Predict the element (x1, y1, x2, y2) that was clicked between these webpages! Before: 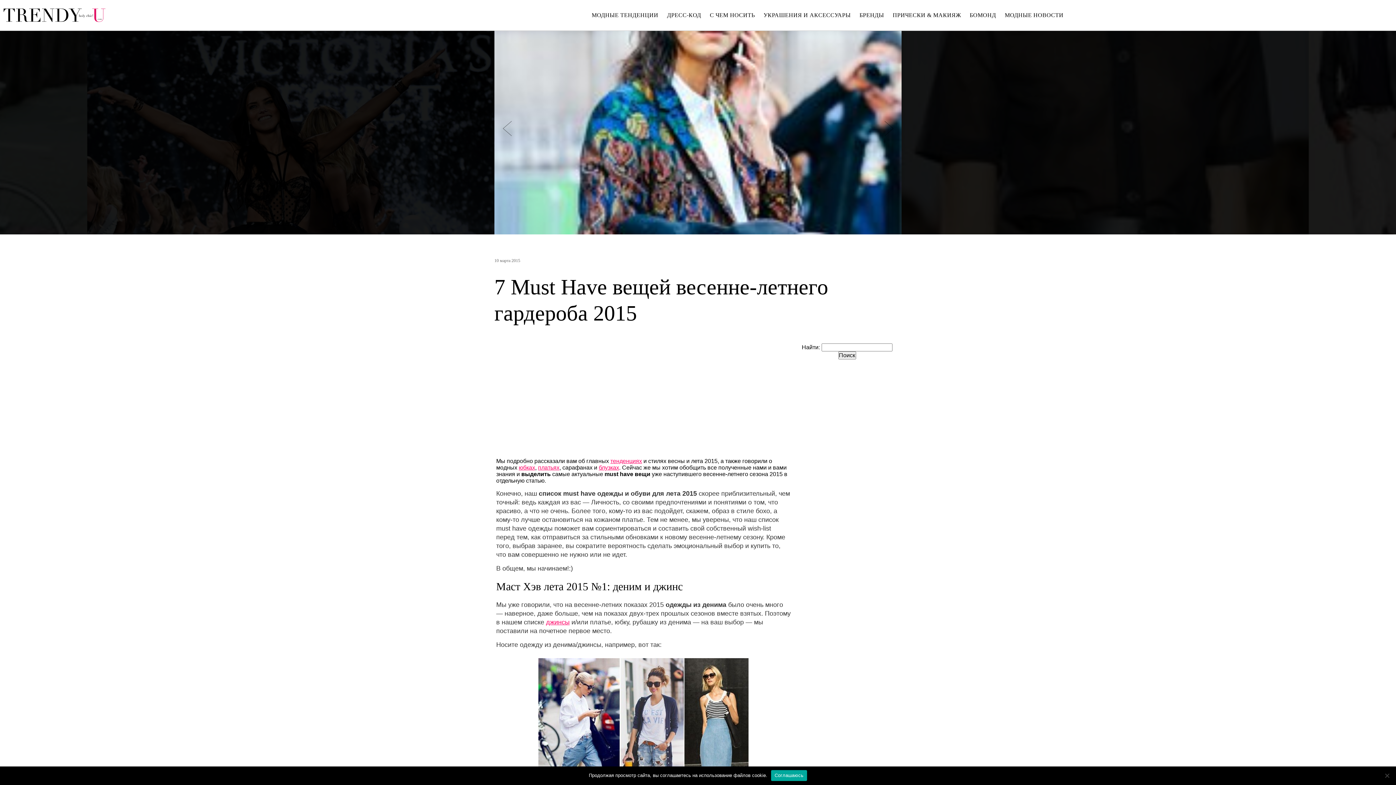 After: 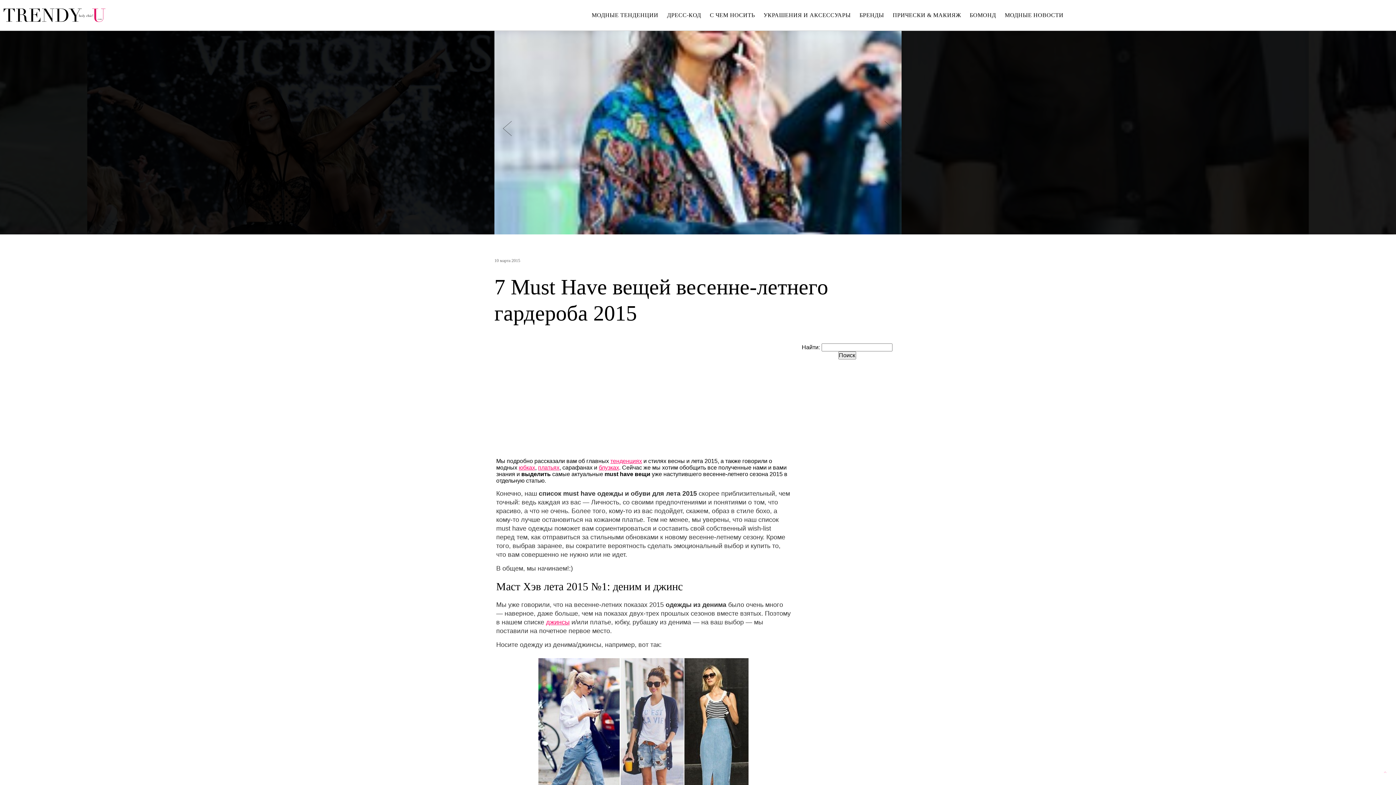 Action: bbox: (771, 770, 807, 781) label: Соглашаюсь